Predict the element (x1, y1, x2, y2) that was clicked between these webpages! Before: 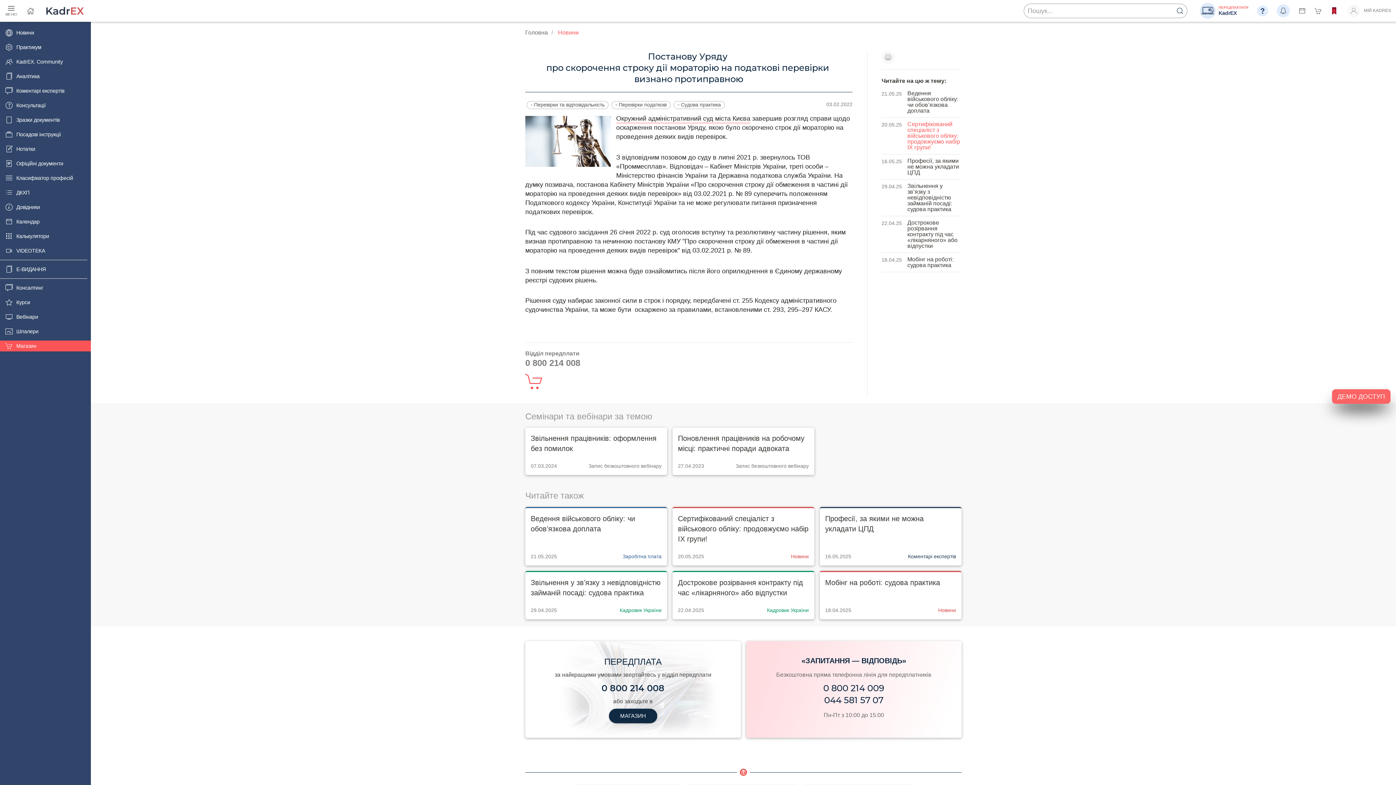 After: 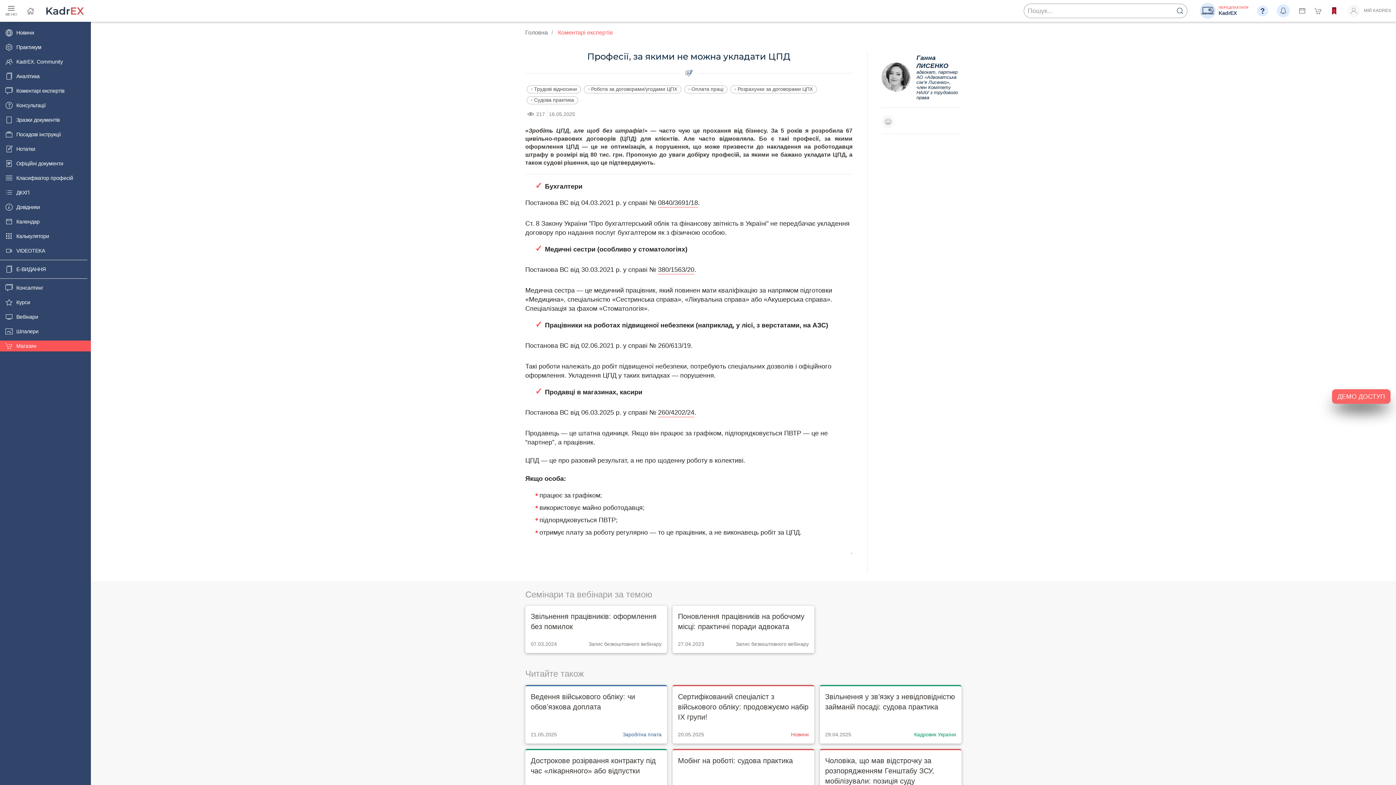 Action: label: Професії, за якими не можна укладати ЦПД
16.05.2025
Коментарі експертів bbox: (819, 507, 961, 565)